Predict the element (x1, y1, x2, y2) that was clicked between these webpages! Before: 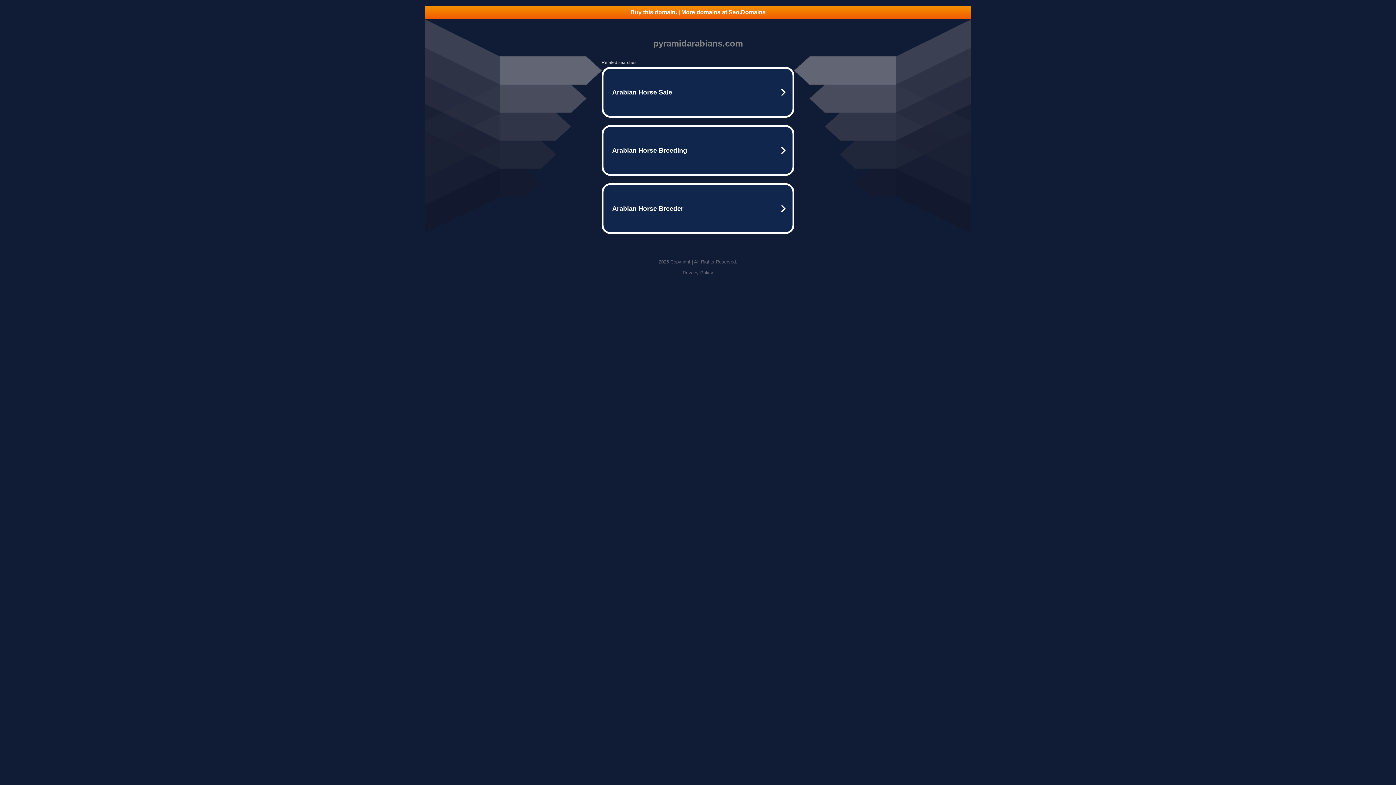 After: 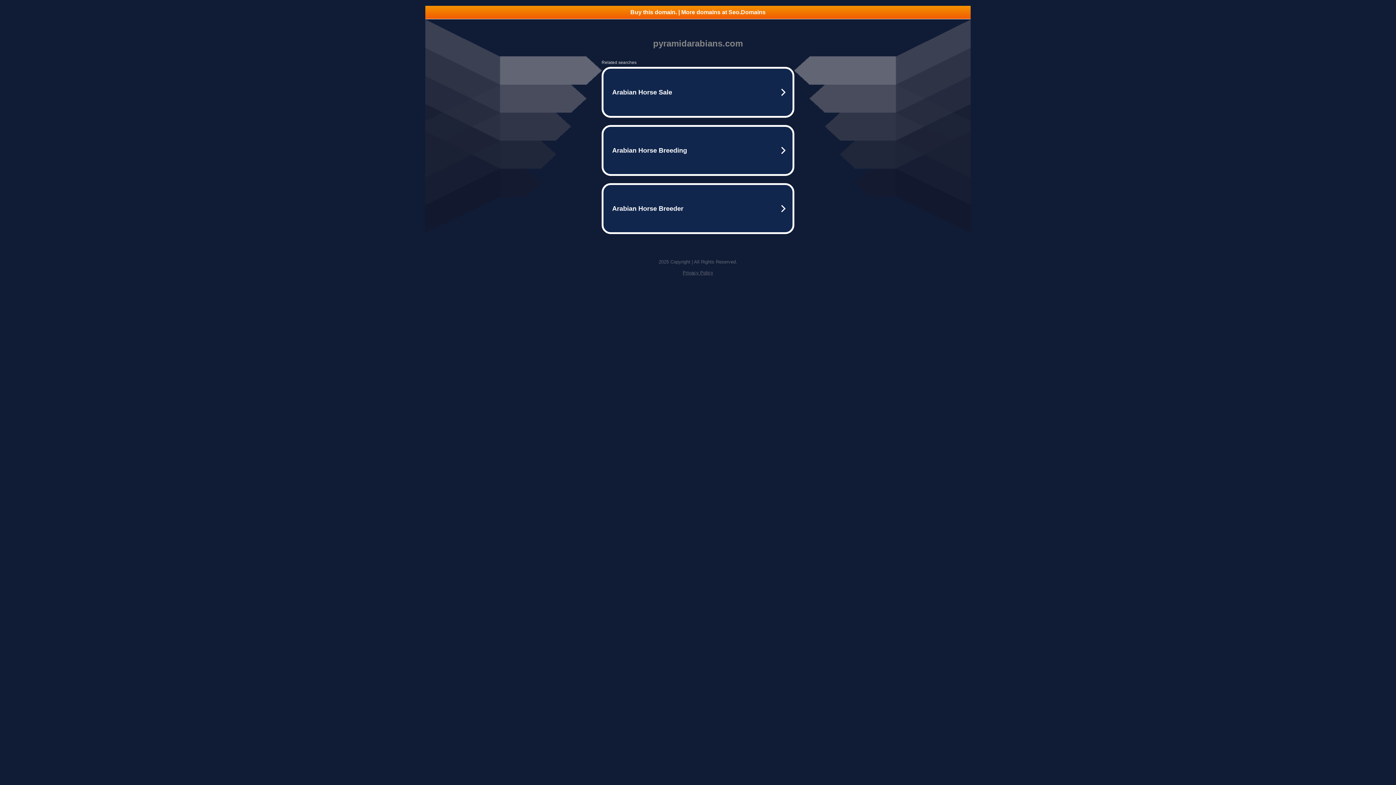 Action: bbox: (682, 270, 713, 275) label: Privacy Policy